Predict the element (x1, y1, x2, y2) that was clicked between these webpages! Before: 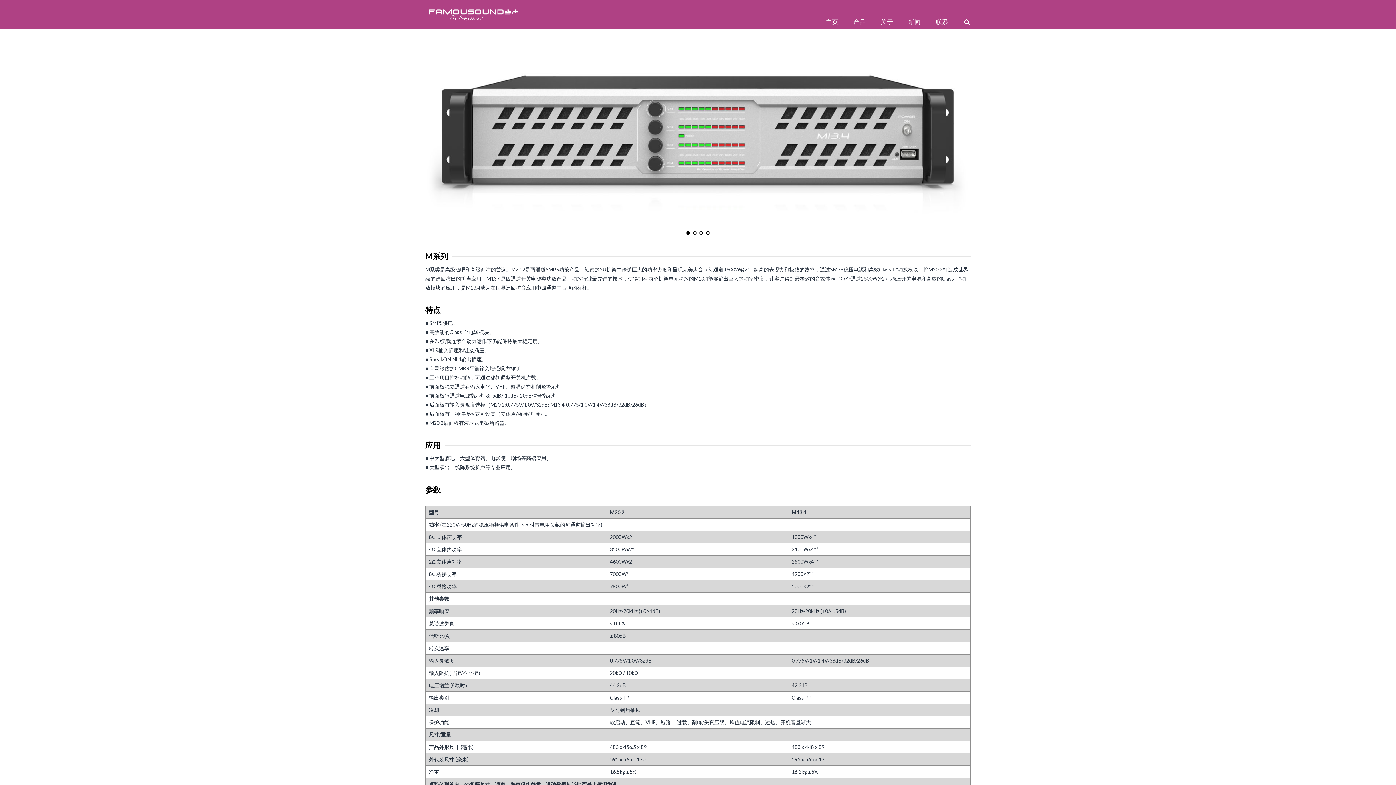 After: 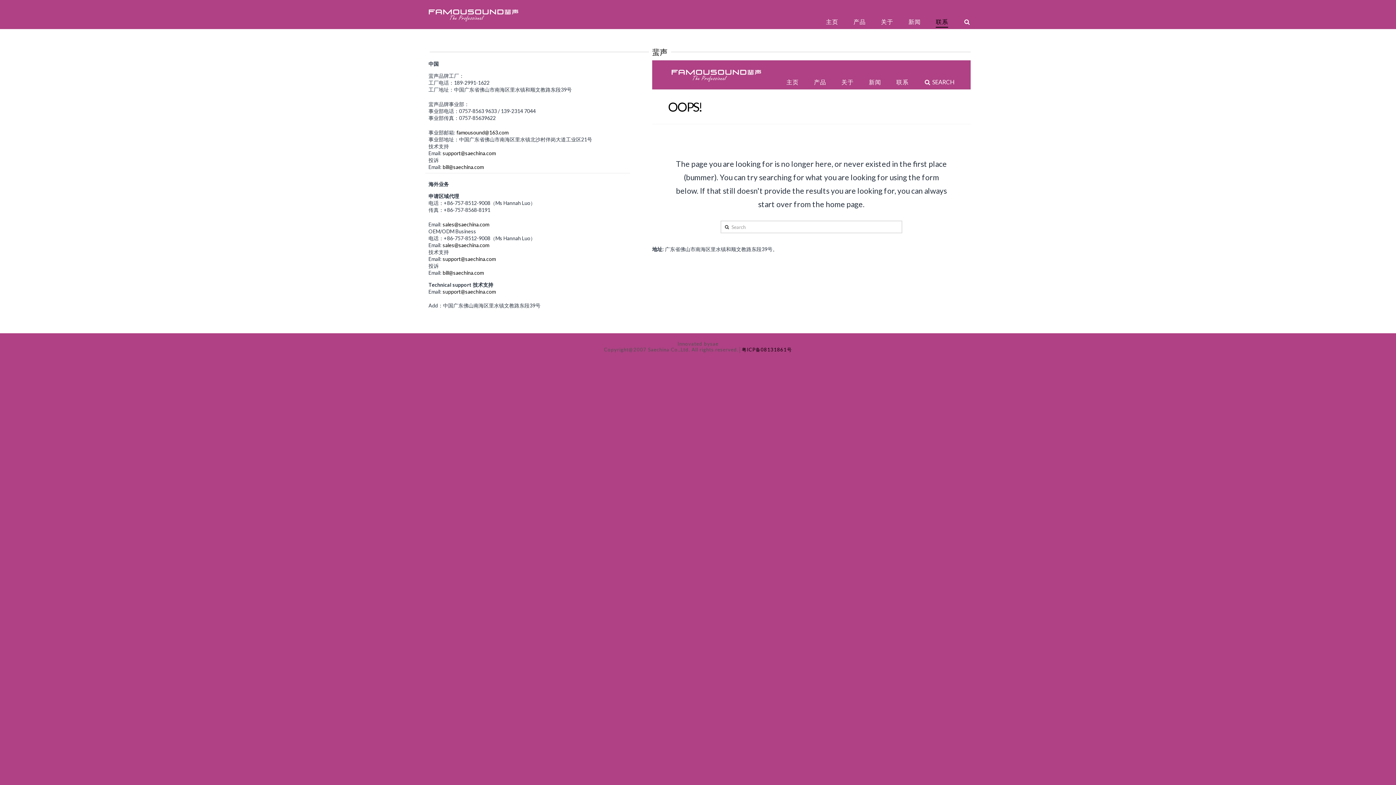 Action: bbox: (928, 0, 956, 29) label: 联系